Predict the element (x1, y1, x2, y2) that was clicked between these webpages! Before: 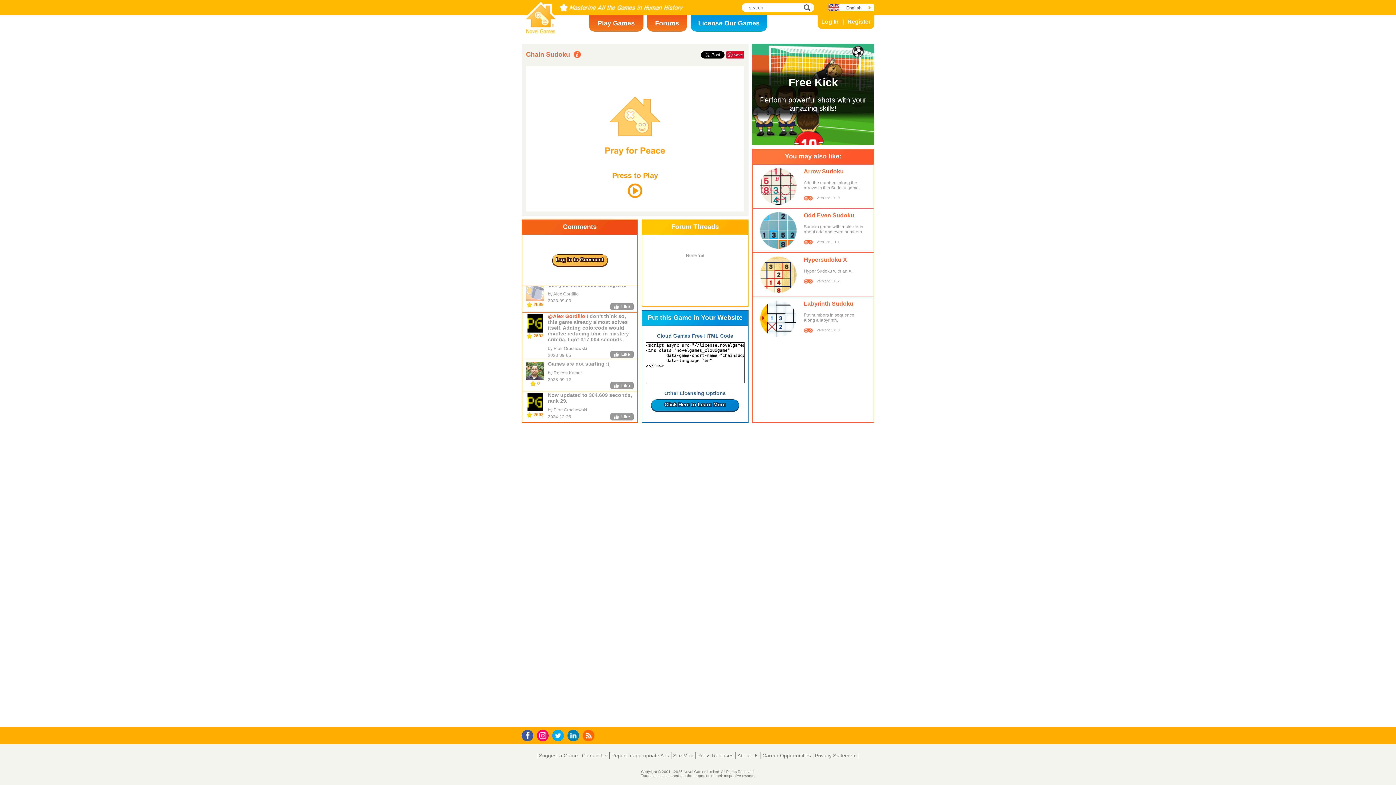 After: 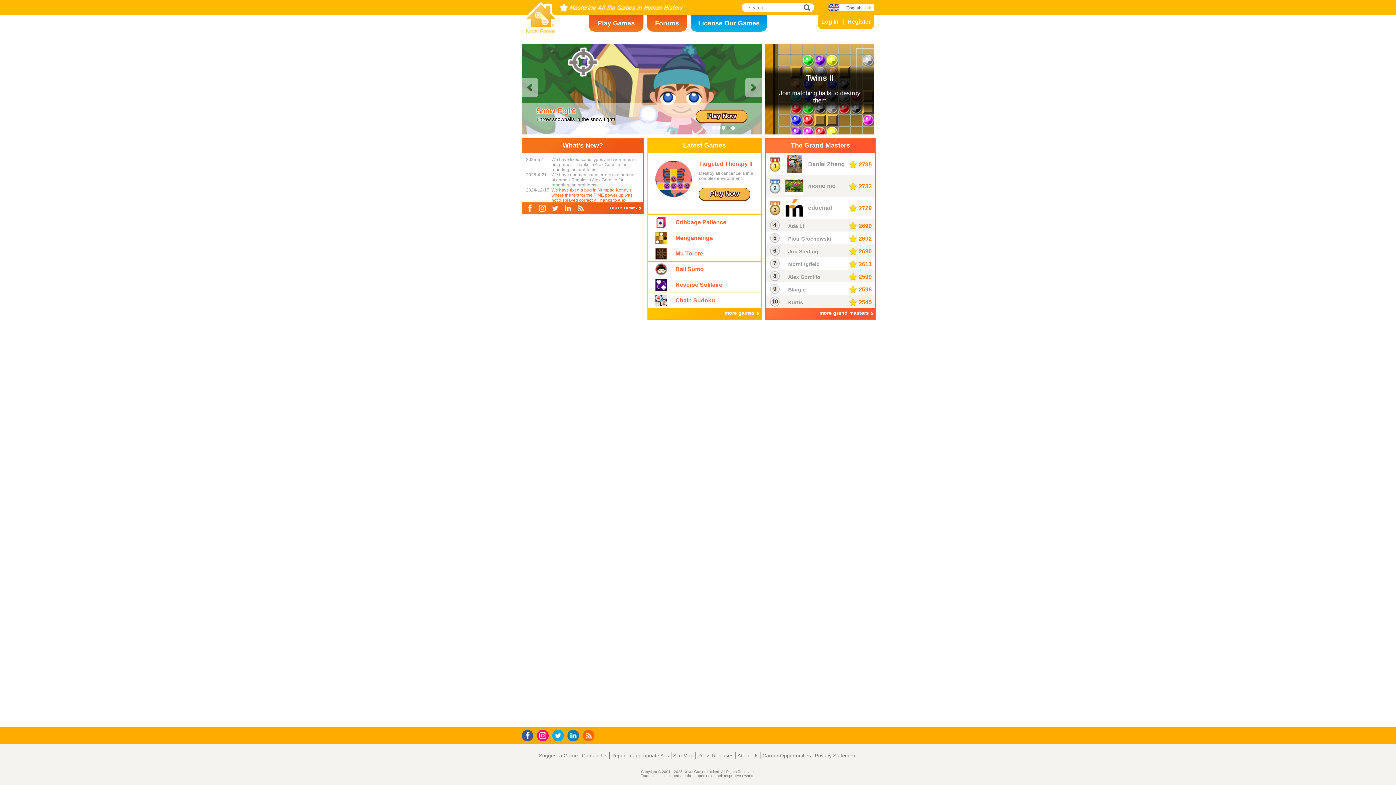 Action: label: Novel Games bbox: (521, 1, 560, 33)